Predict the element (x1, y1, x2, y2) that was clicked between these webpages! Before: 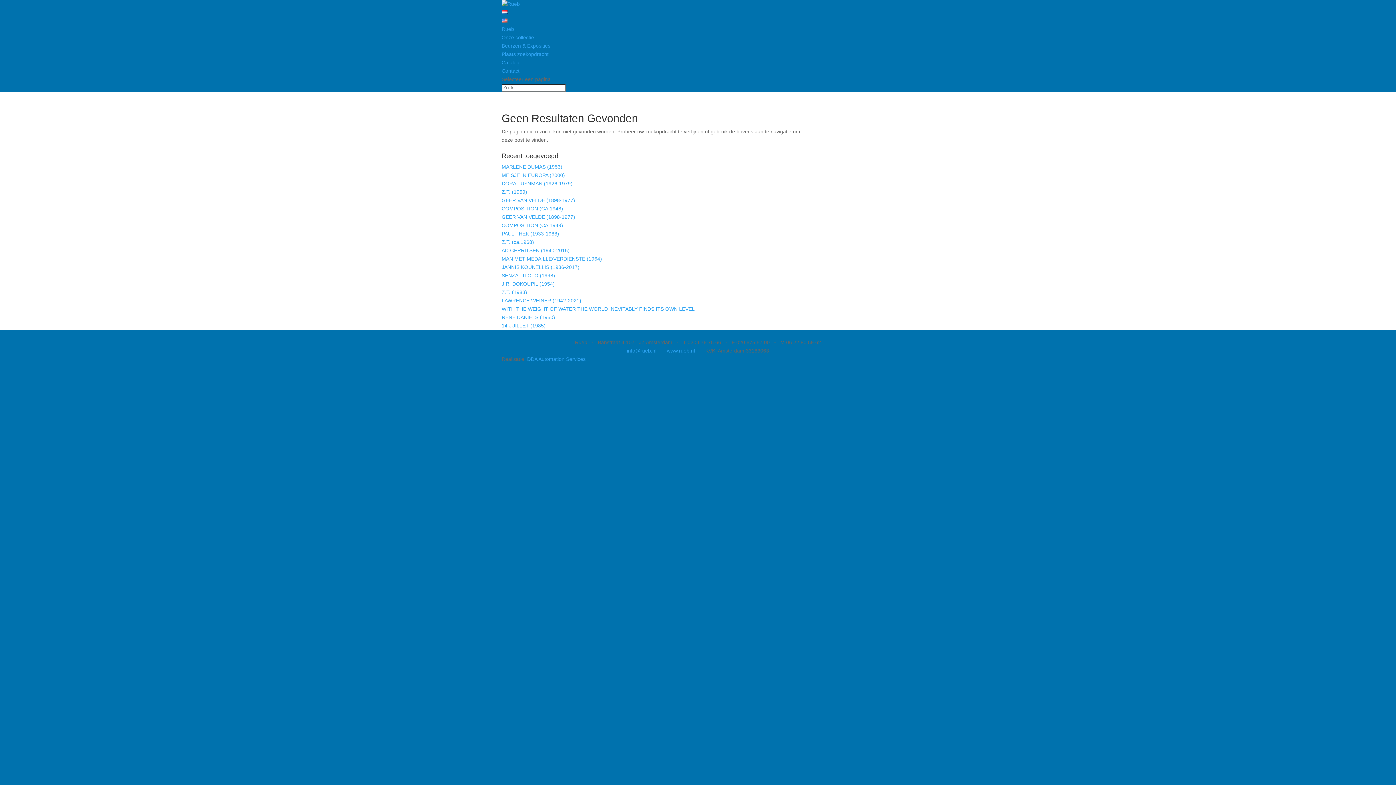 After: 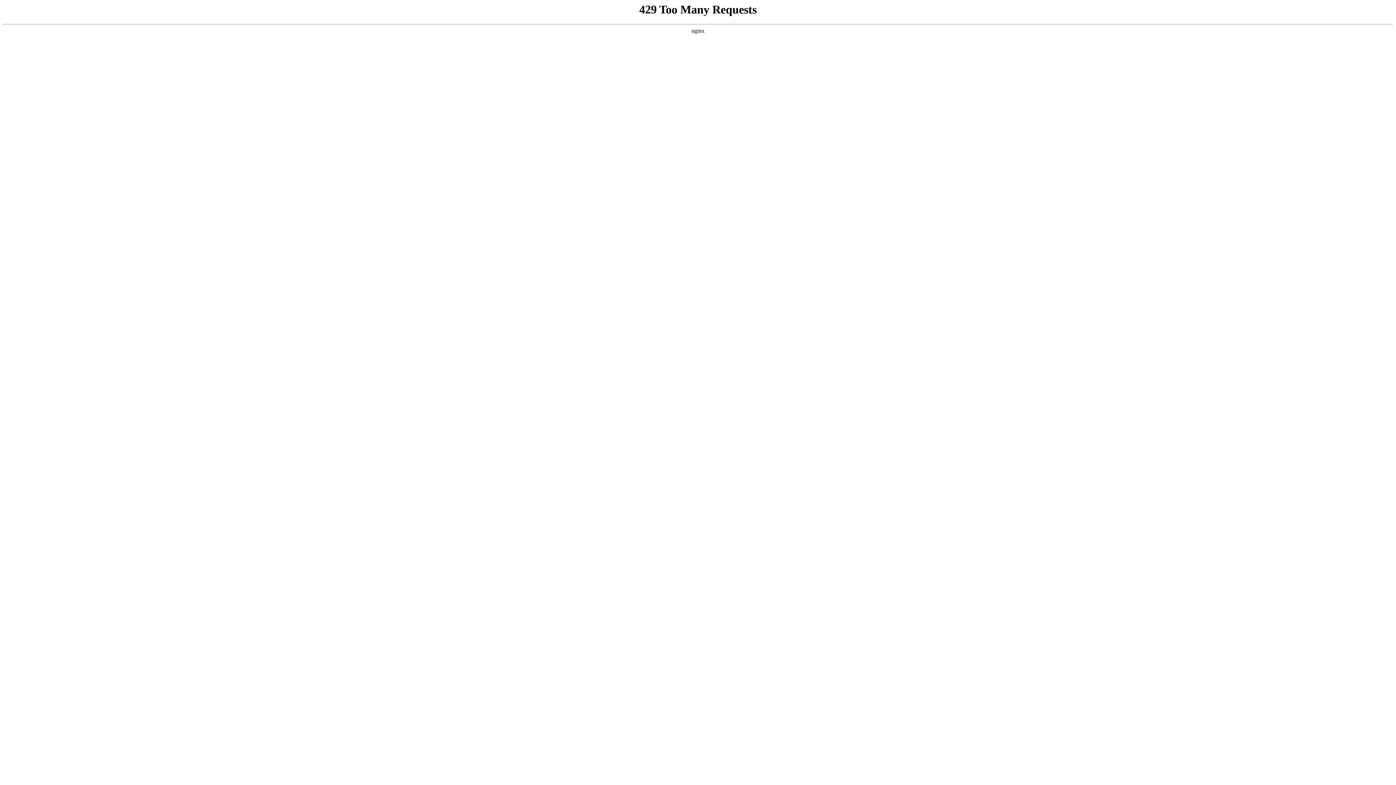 Action: label: Catalogi bbox: (501, 59, 520, 65)